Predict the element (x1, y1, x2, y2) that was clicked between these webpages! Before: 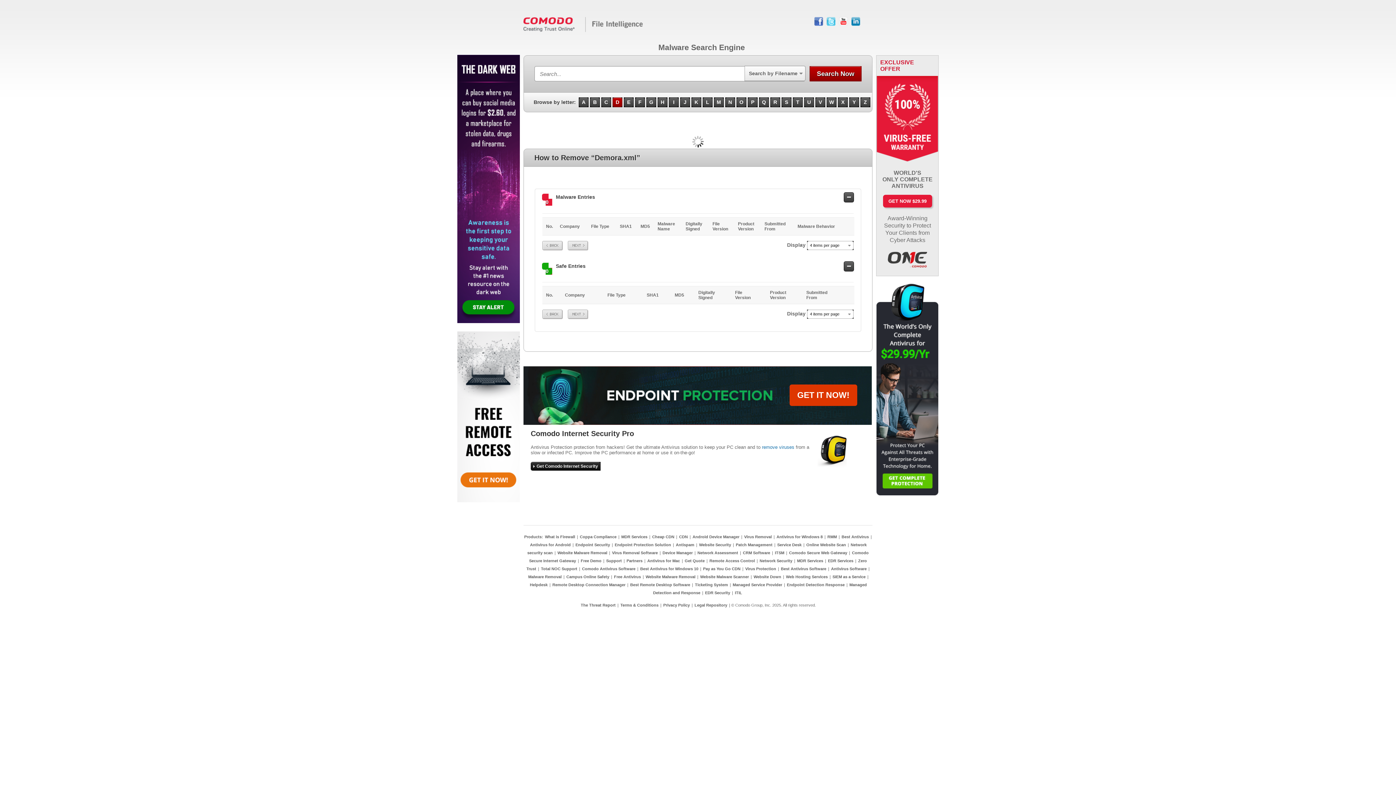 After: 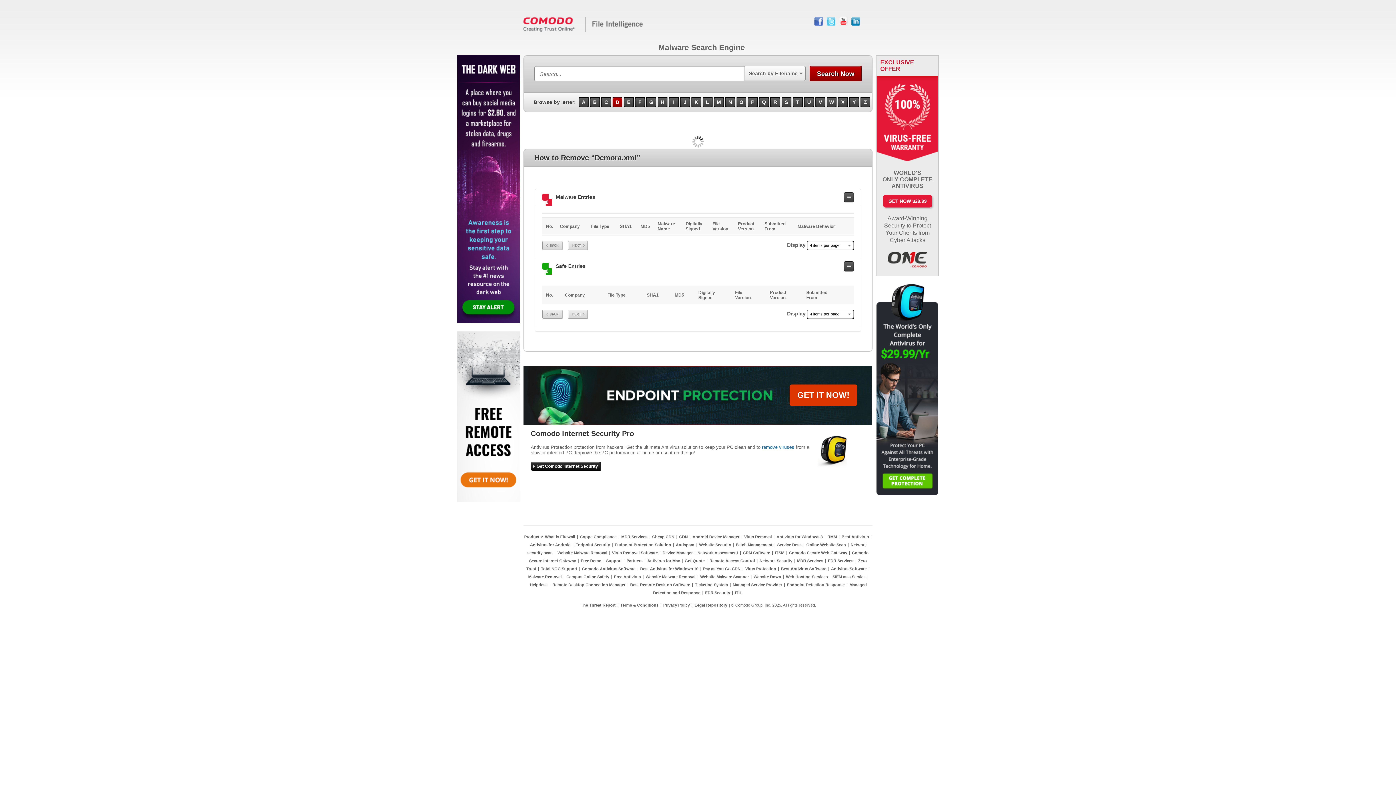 Action: label: Android Device Manager bbox: (692, 534, 740, 539)